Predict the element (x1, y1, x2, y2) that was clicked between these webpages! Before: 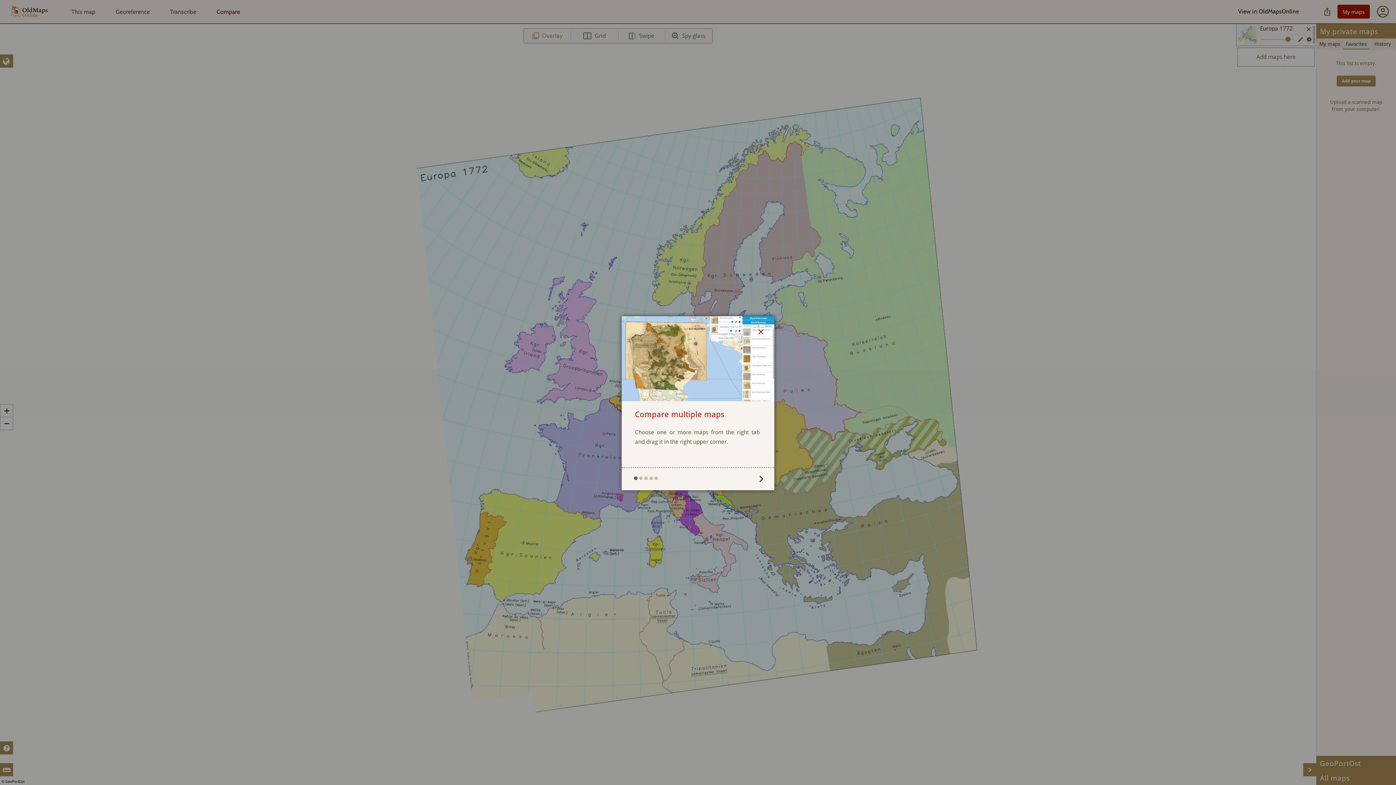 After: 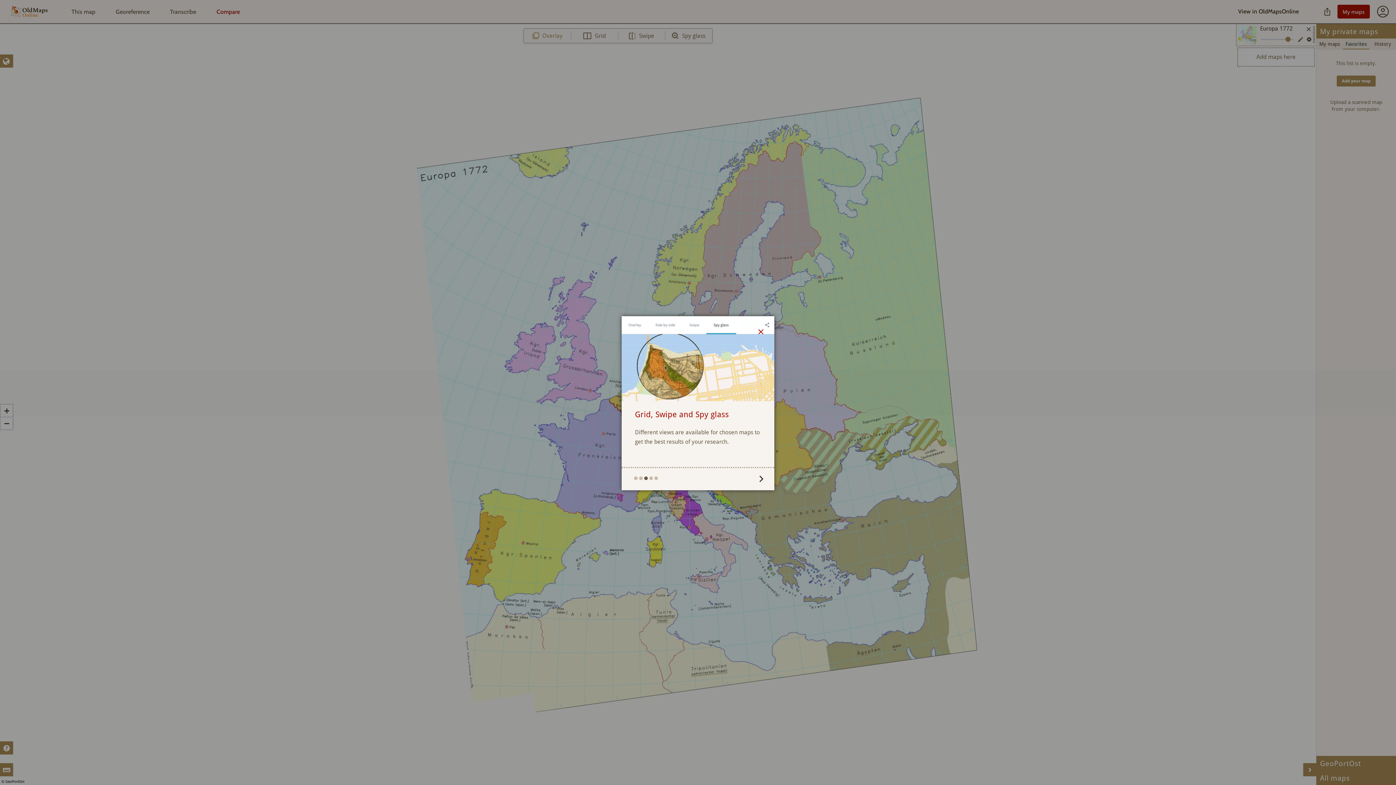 Action: bbox: (644, 476, 648, 480)